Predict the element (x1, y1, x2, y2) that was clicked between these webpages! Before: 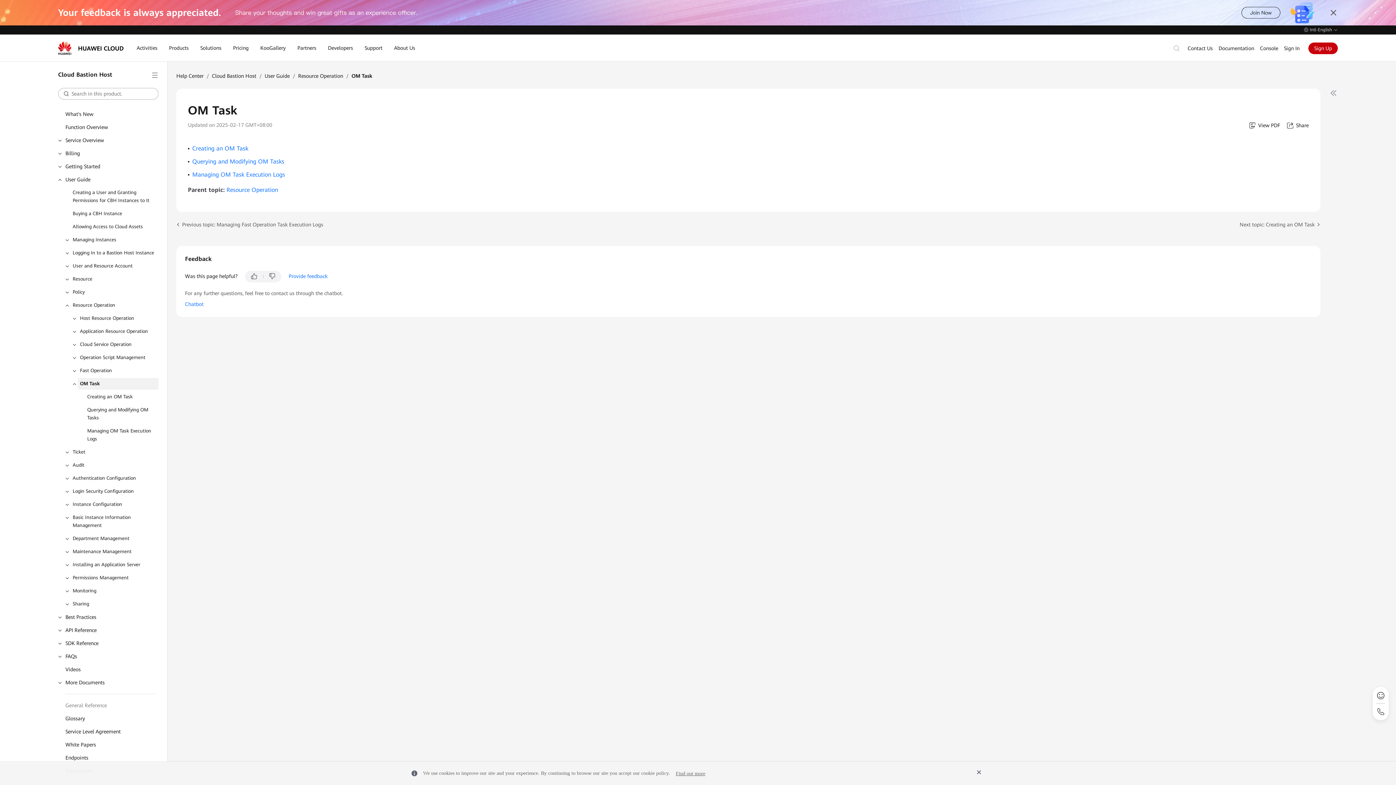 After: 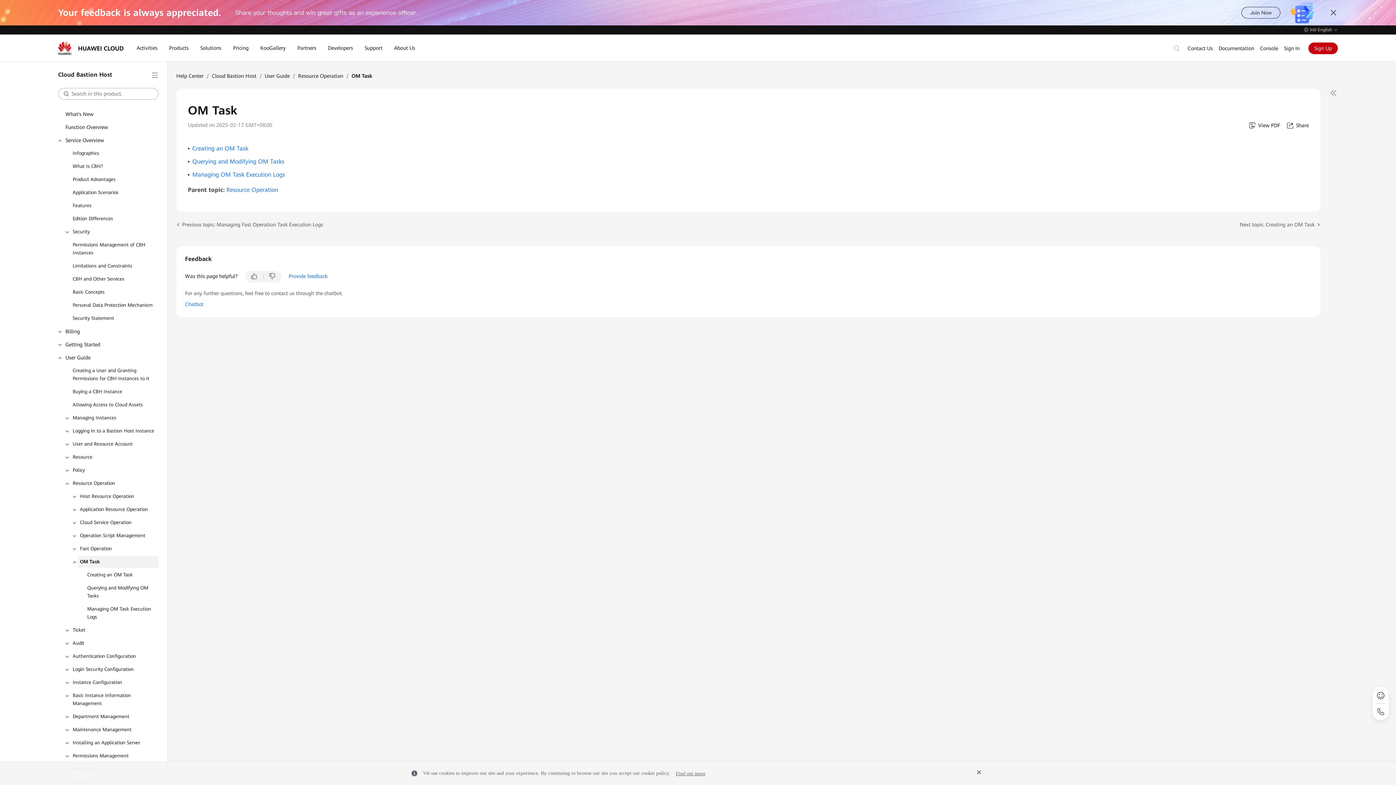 Action: label: Service Overview bbox: (63, 134, 158, 146)